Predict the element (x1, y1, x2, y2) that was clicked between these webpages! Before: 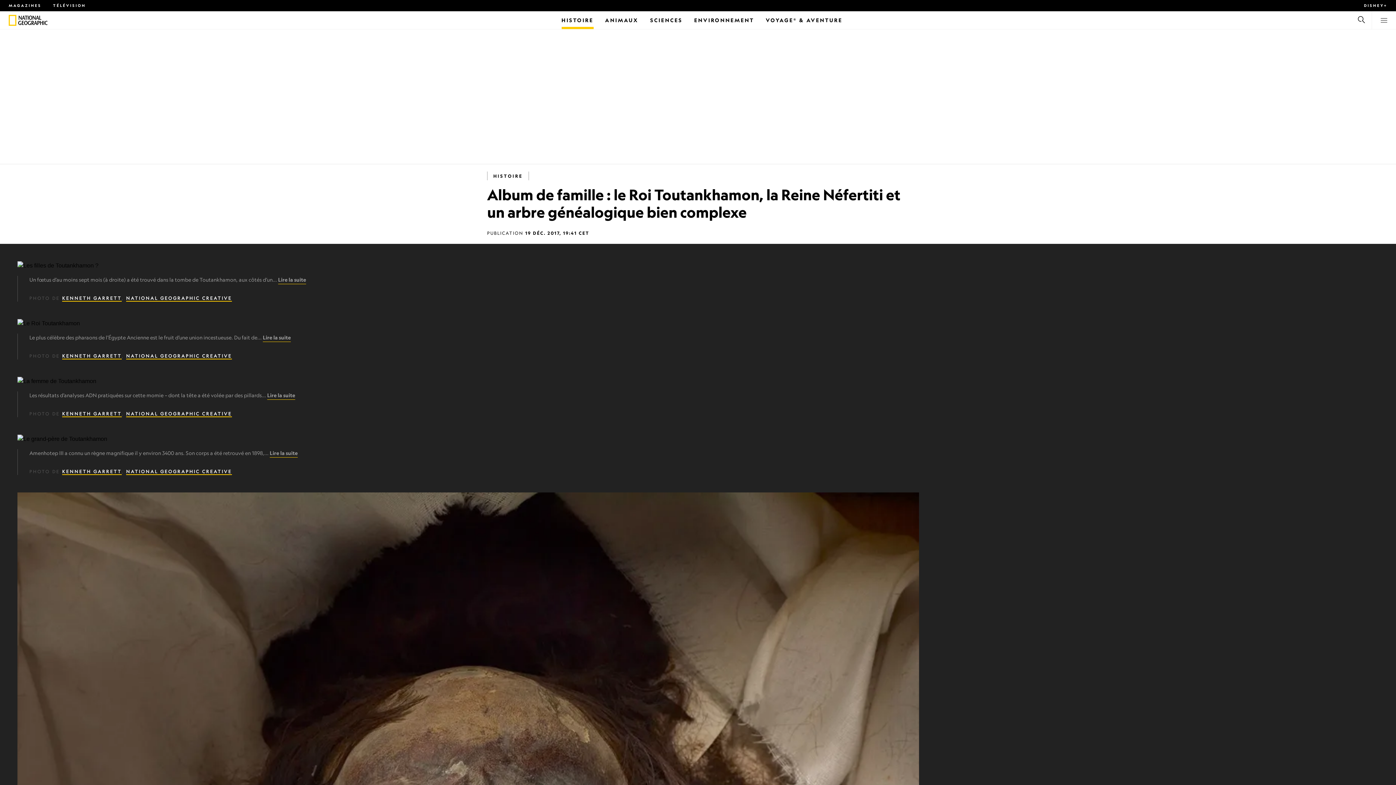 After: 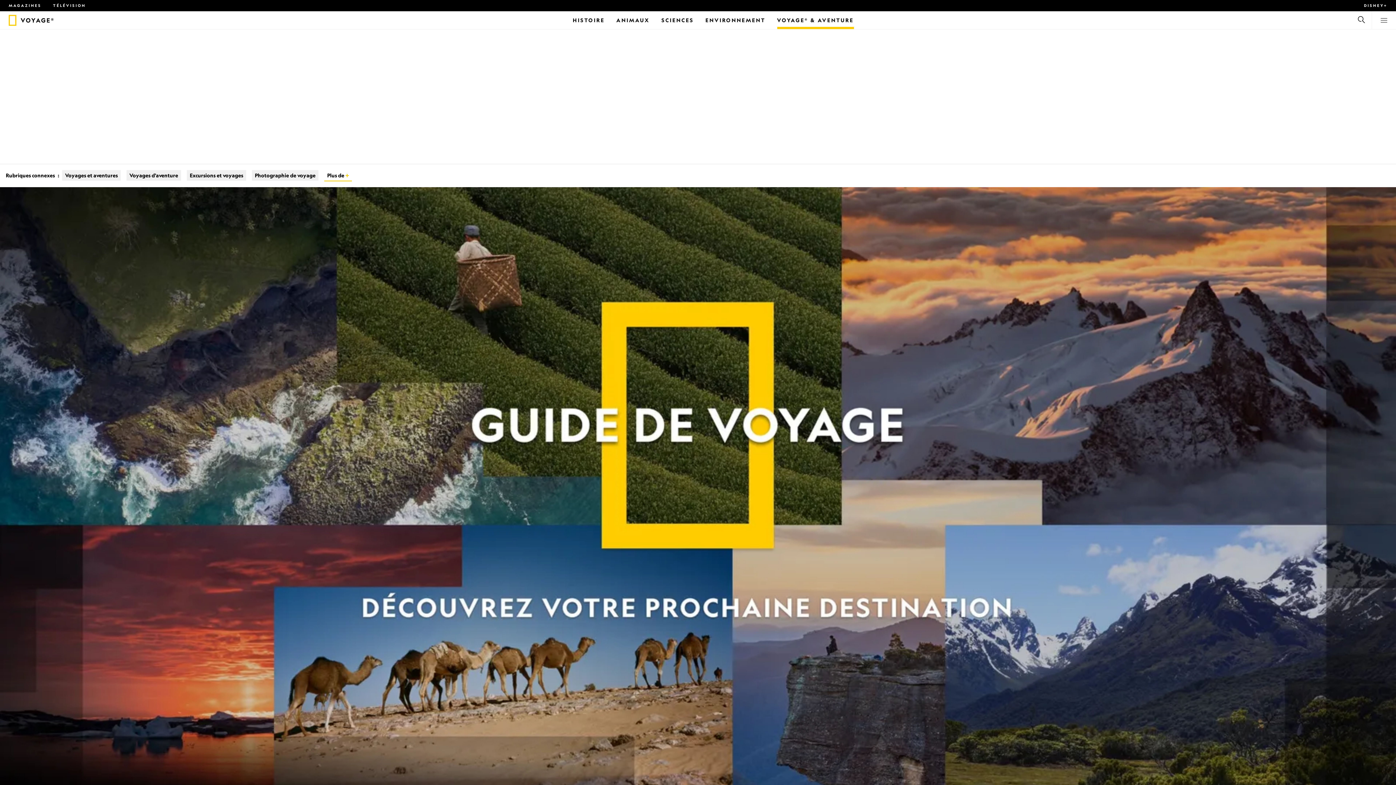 Action: label: Voyage® & Aventure bbox: (766, 11, 842, 29)